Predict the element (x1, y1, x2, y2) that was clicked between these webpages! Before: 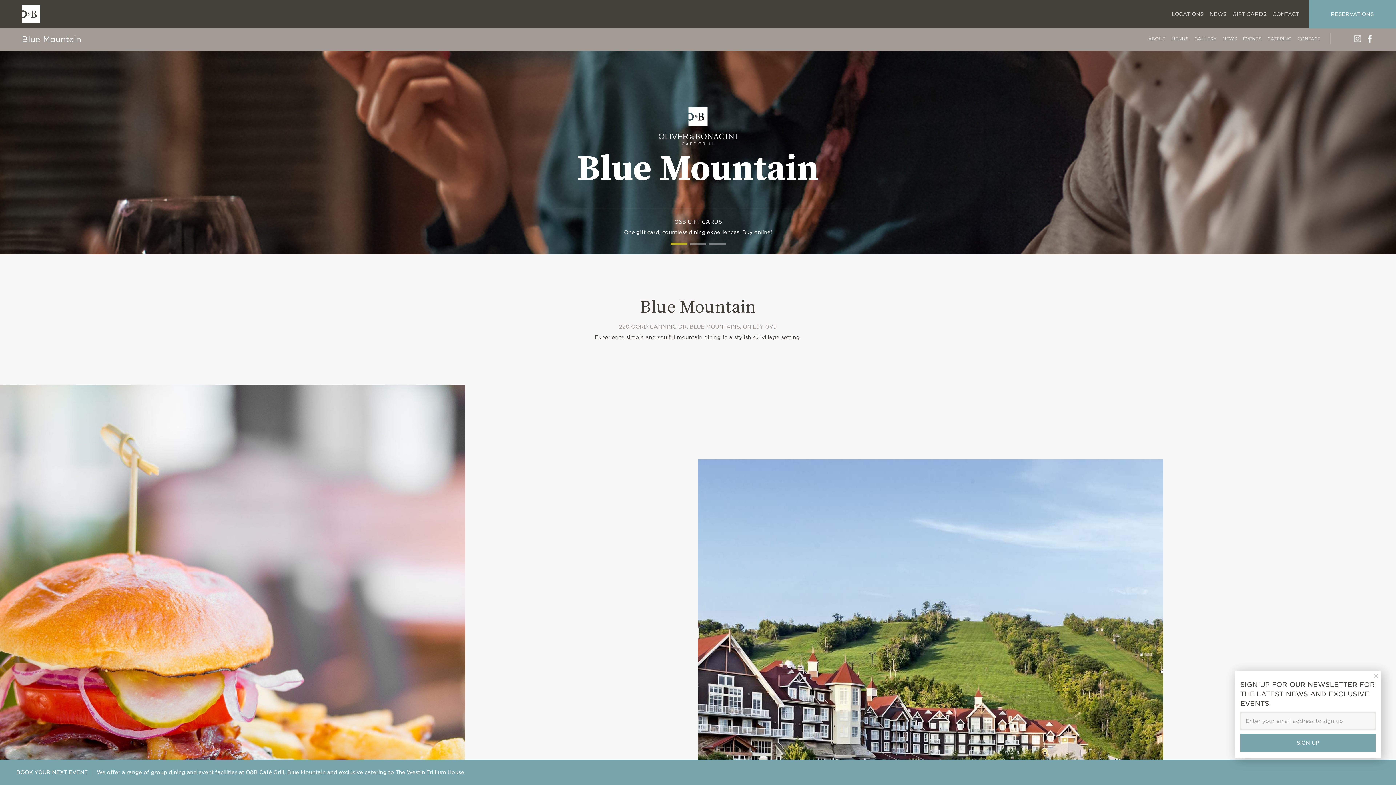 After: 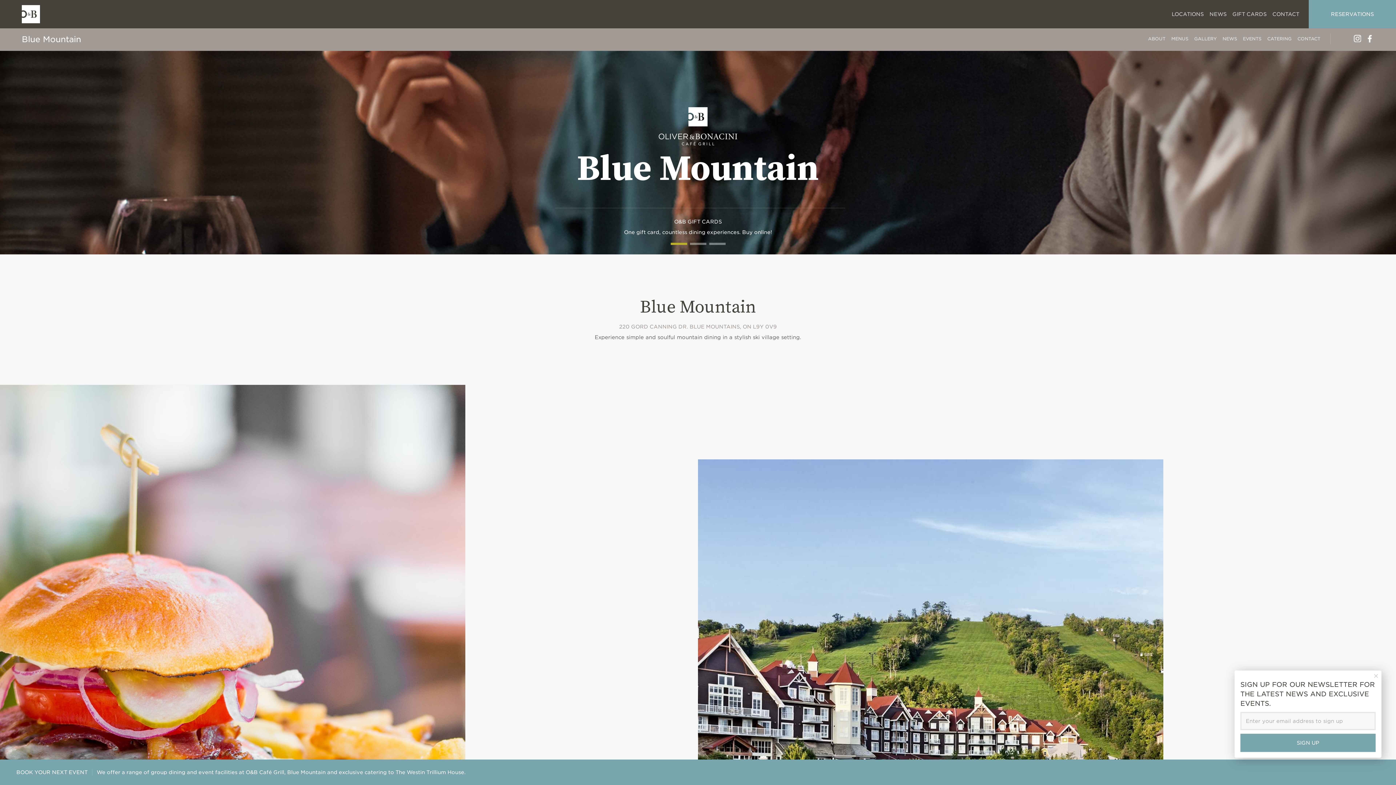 Action: bbox: (658, 123, 737, 128)